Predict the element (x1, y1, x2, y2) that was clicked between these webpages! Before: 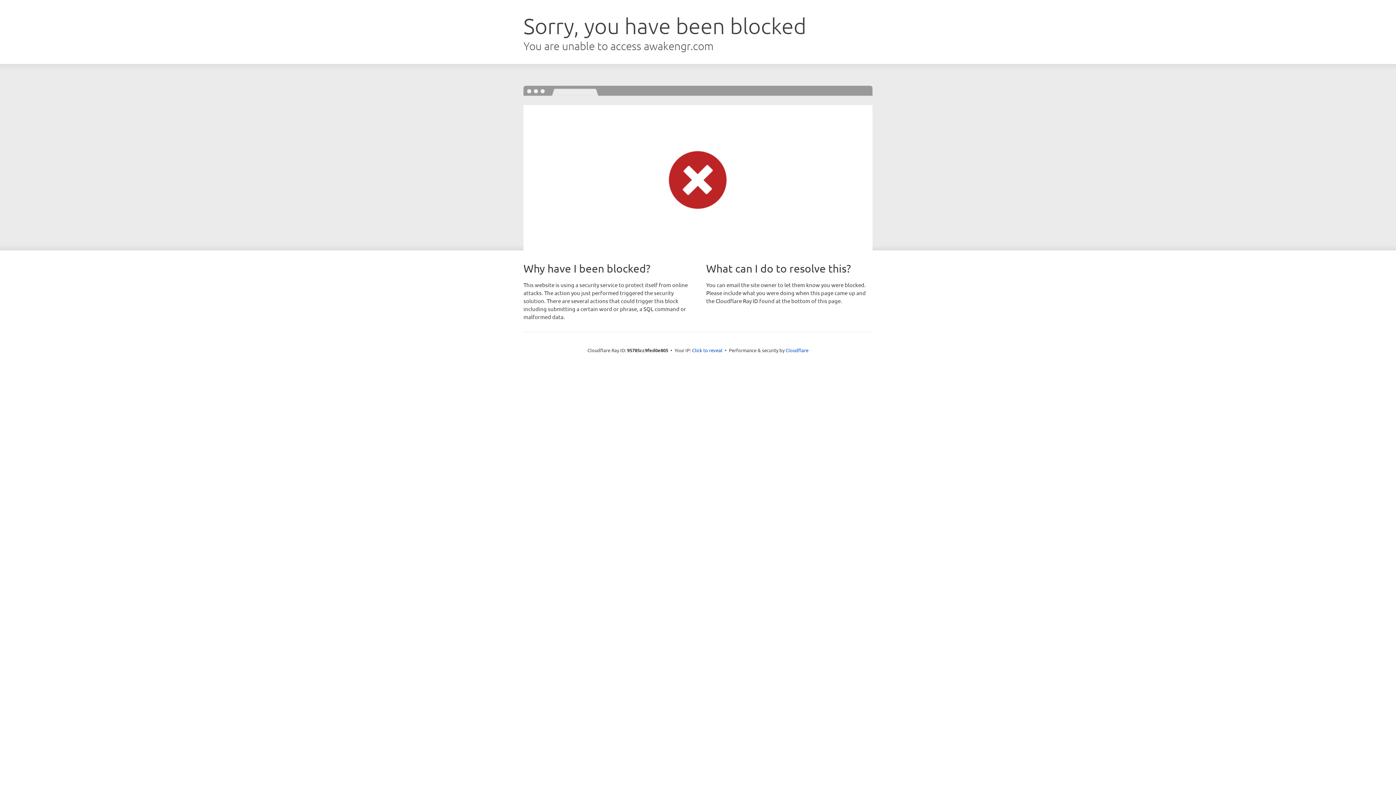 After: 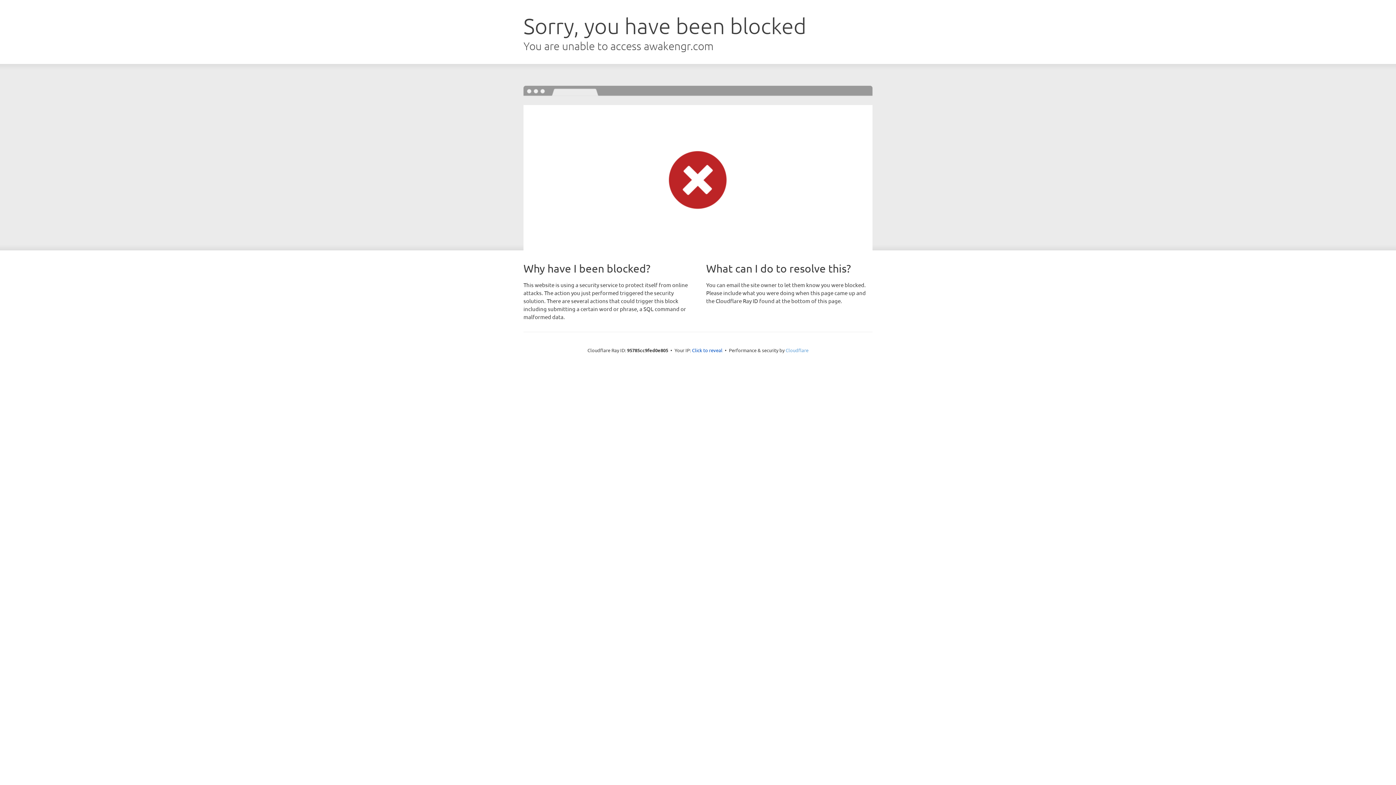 Action: label: Cloudflare bbox: (785, 347, 808, 353)